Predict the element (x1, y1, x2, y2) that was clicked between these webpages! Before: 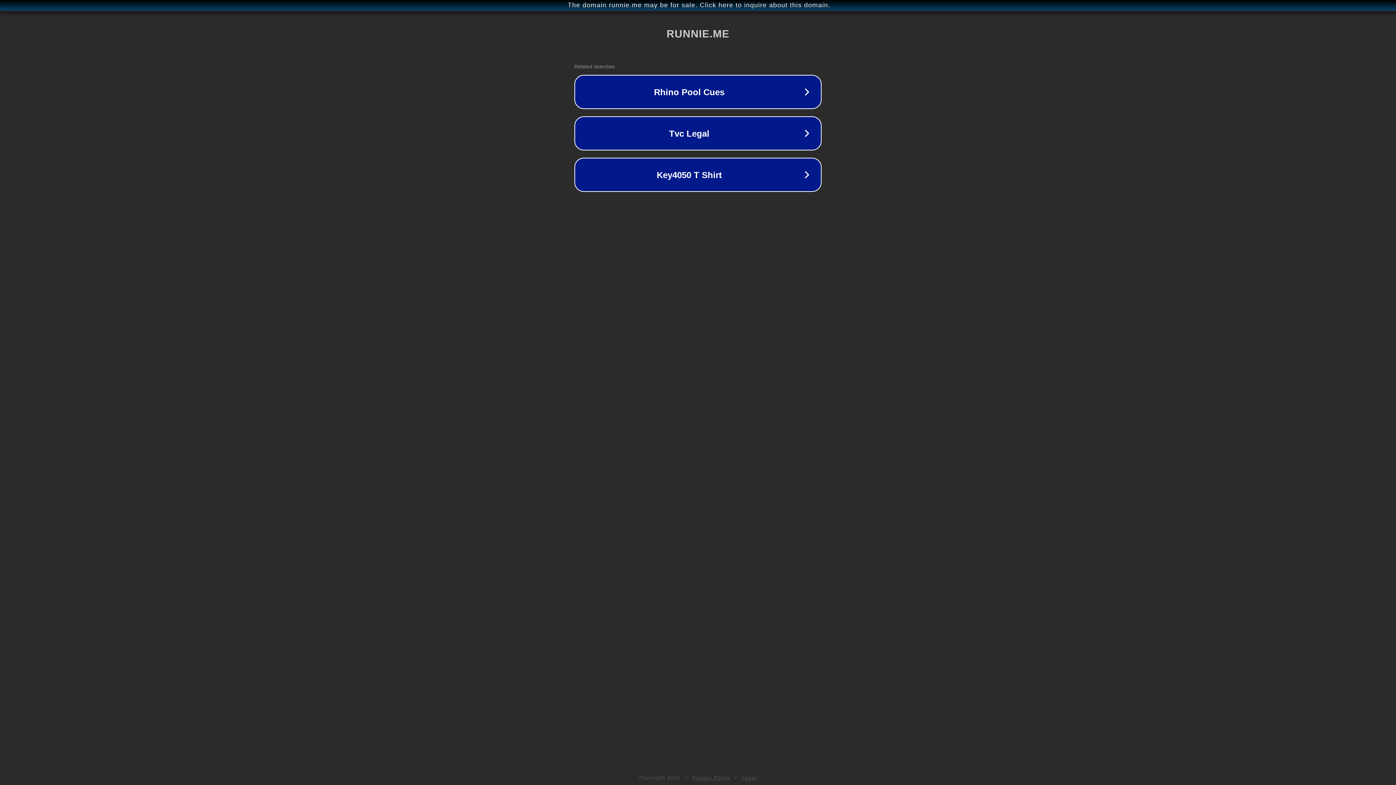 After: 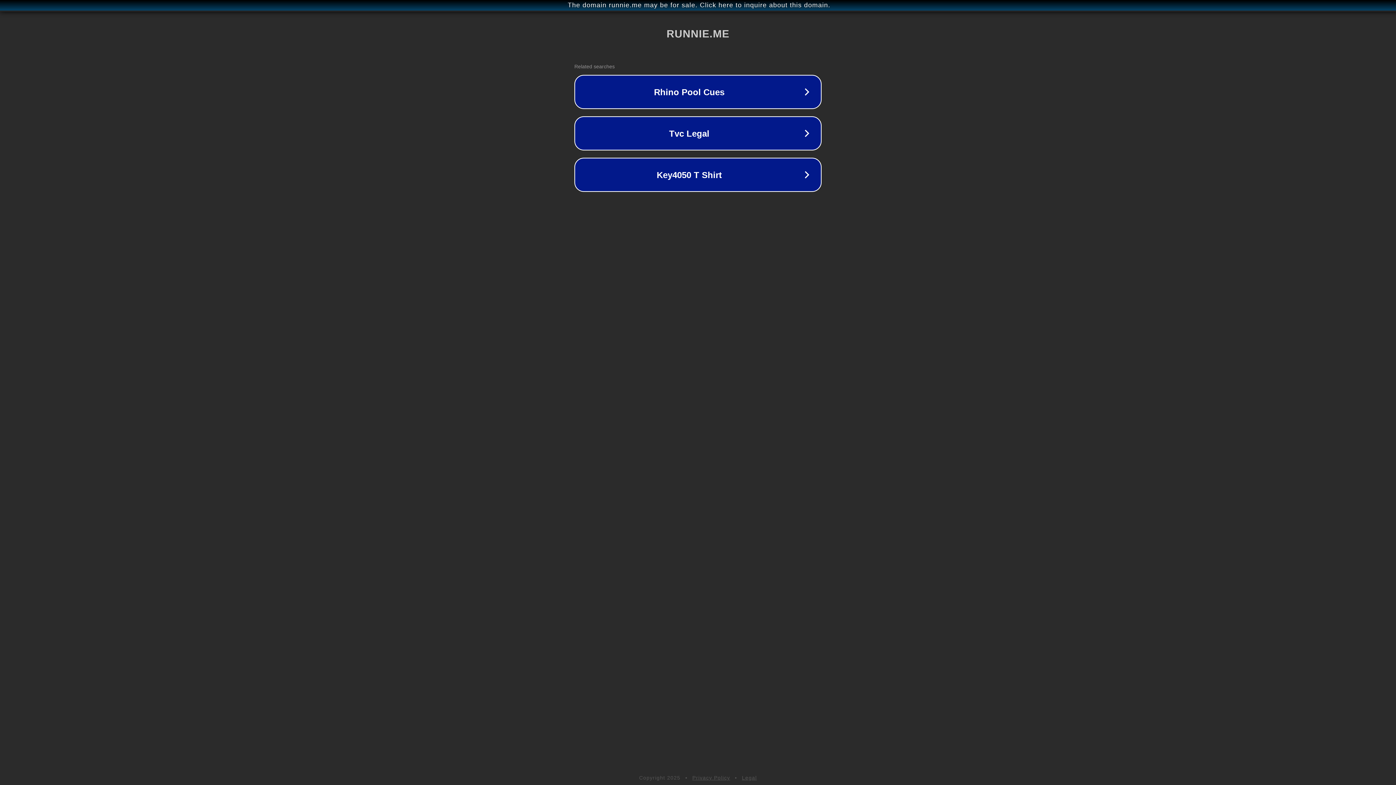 Action: label: Legal bbox: (742, 775, 757, 781)